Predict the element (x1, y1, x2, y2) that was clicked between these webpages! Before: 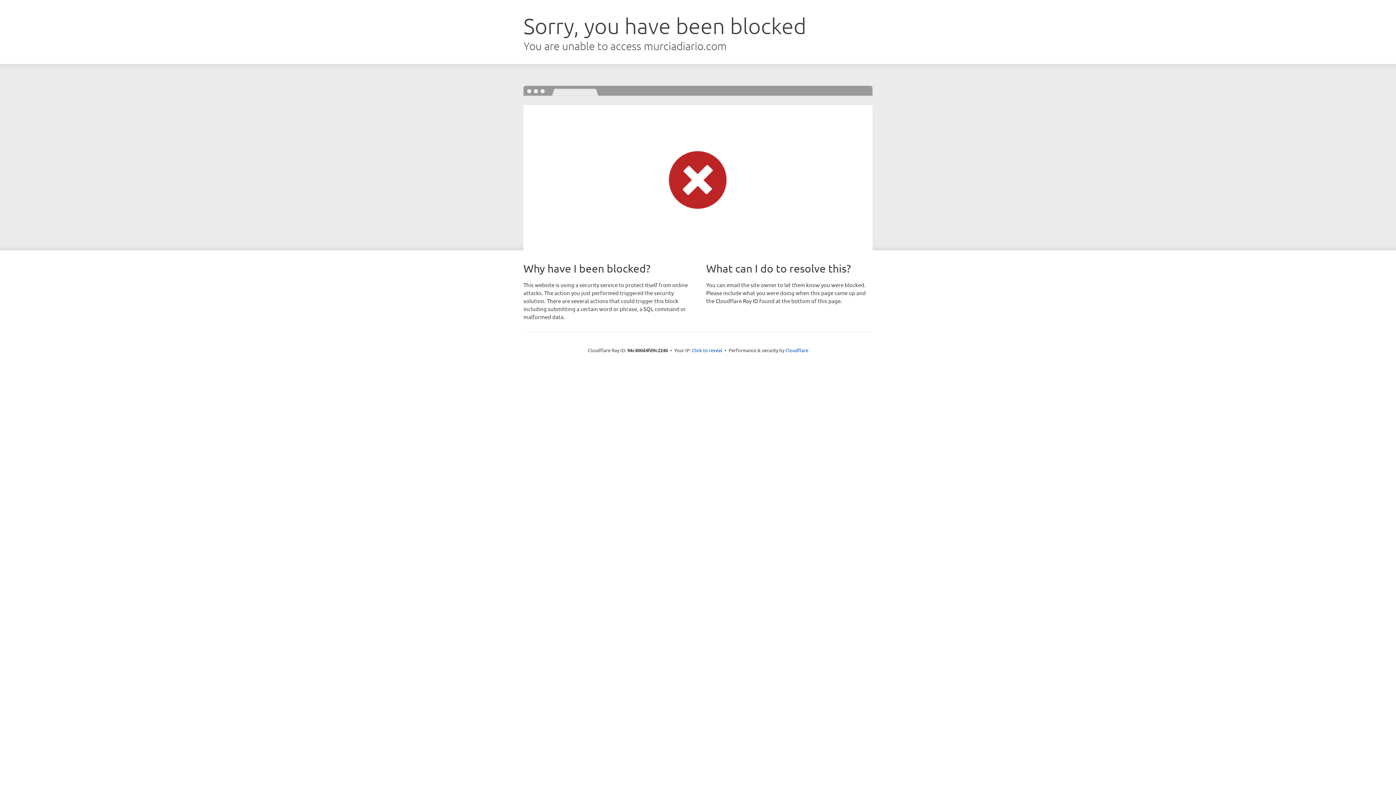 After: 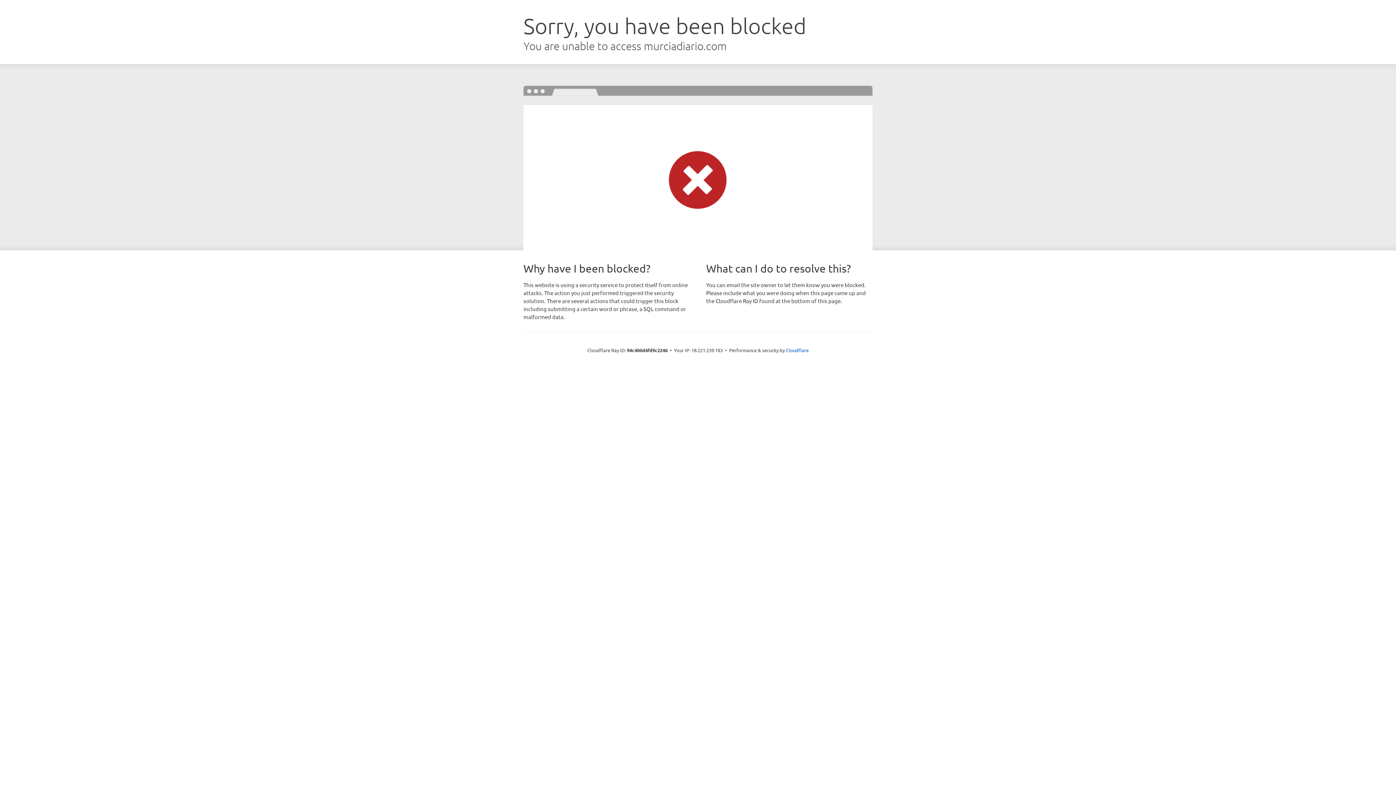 Action: bbox: (692, 346, 722, 353) label: Click to reveal